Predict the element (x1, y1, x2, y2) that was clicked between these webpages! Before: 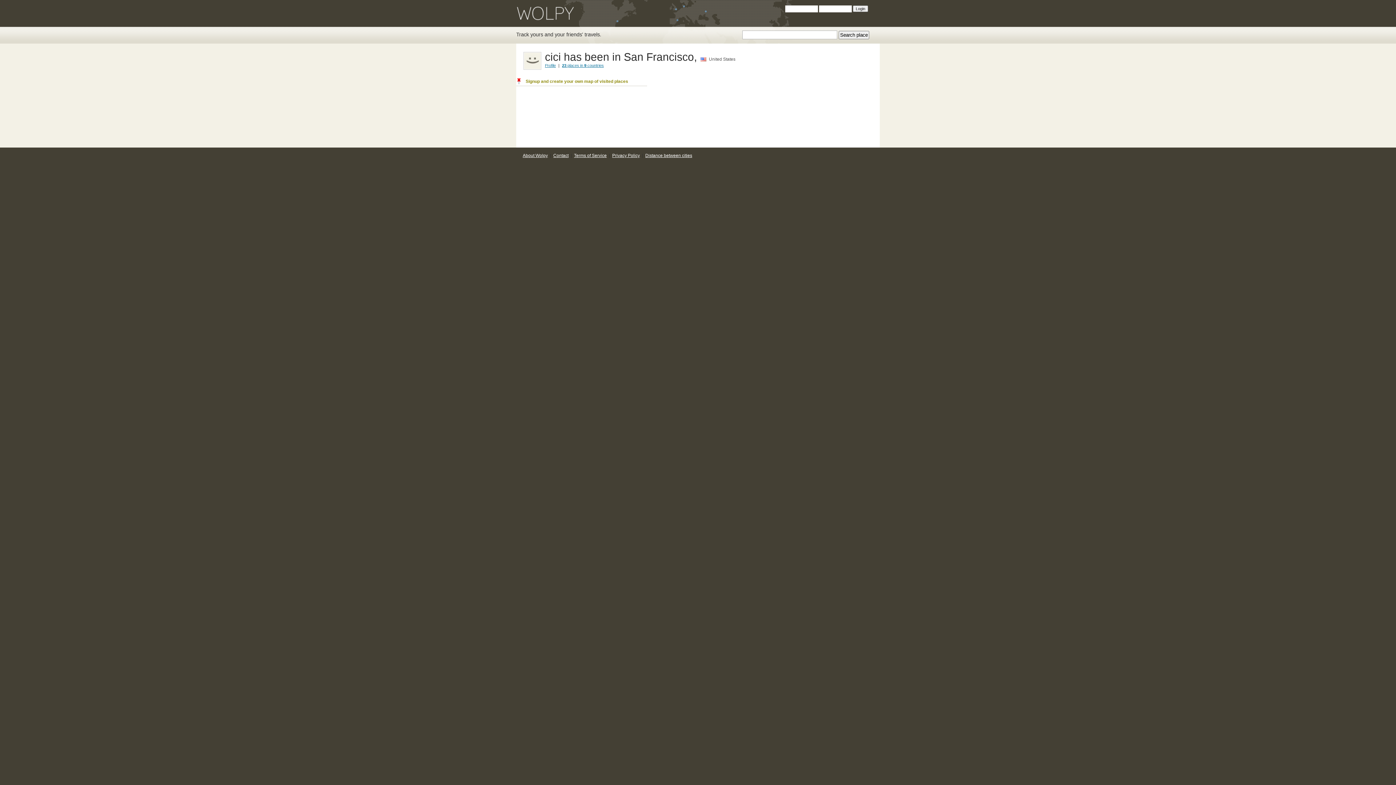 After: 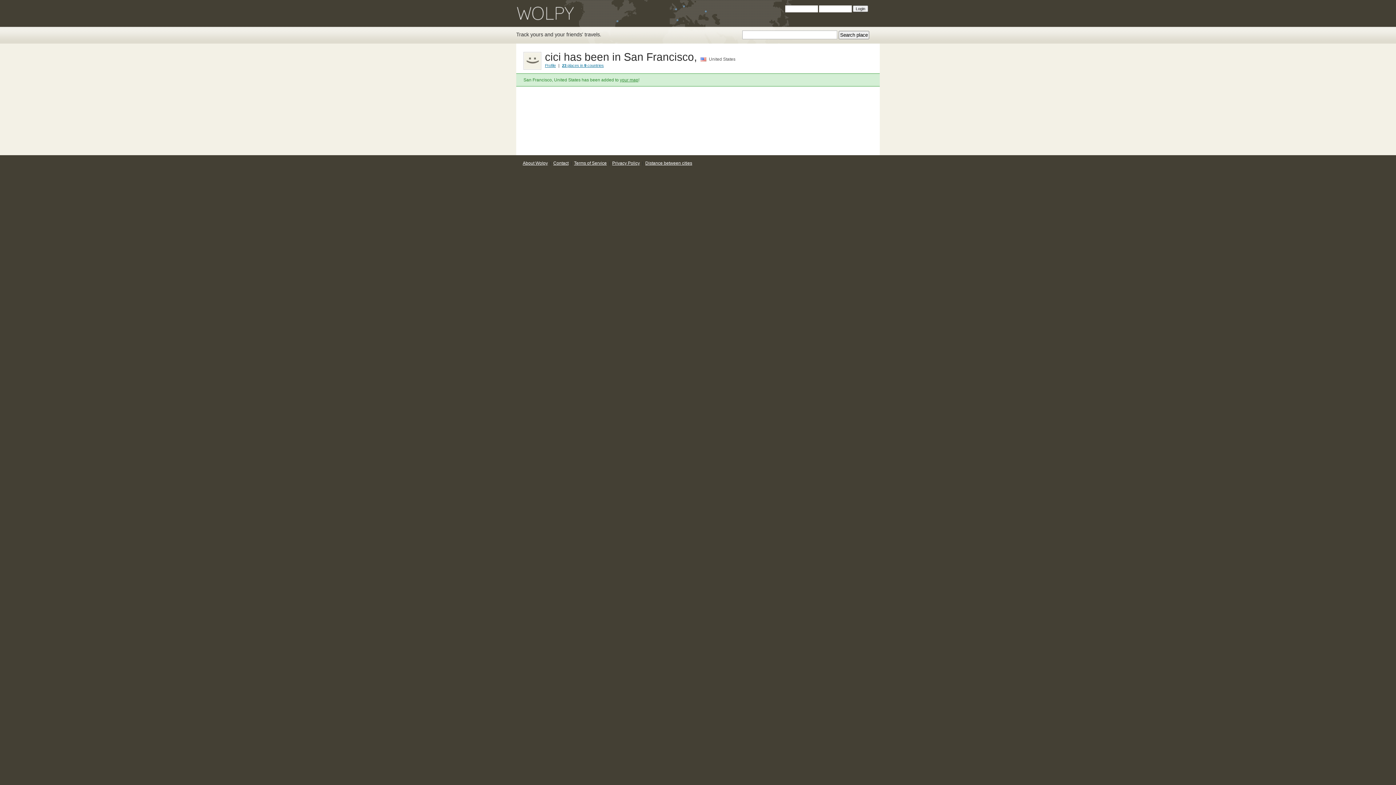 Action: bbox: (516, 77, 647, 85) label: Signup and create your own map of visited places